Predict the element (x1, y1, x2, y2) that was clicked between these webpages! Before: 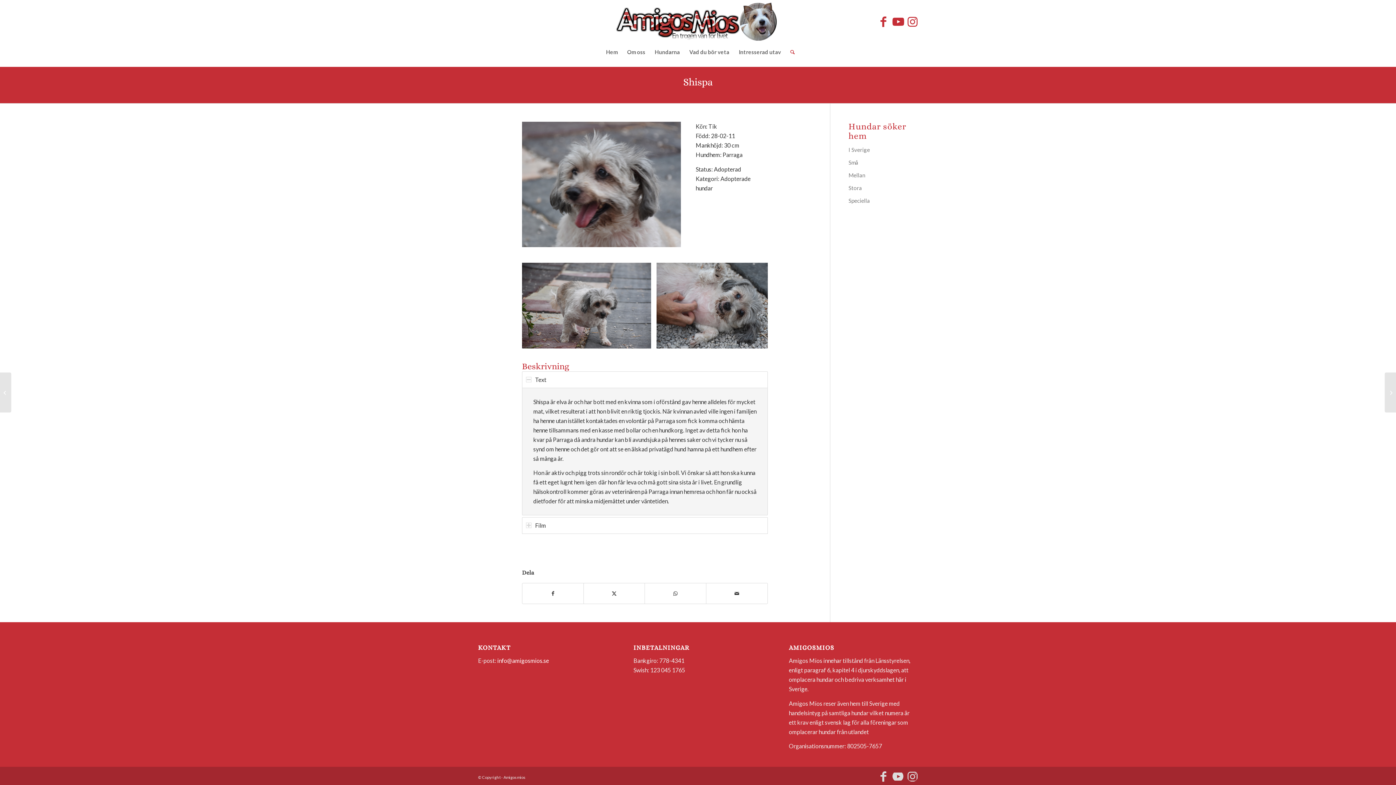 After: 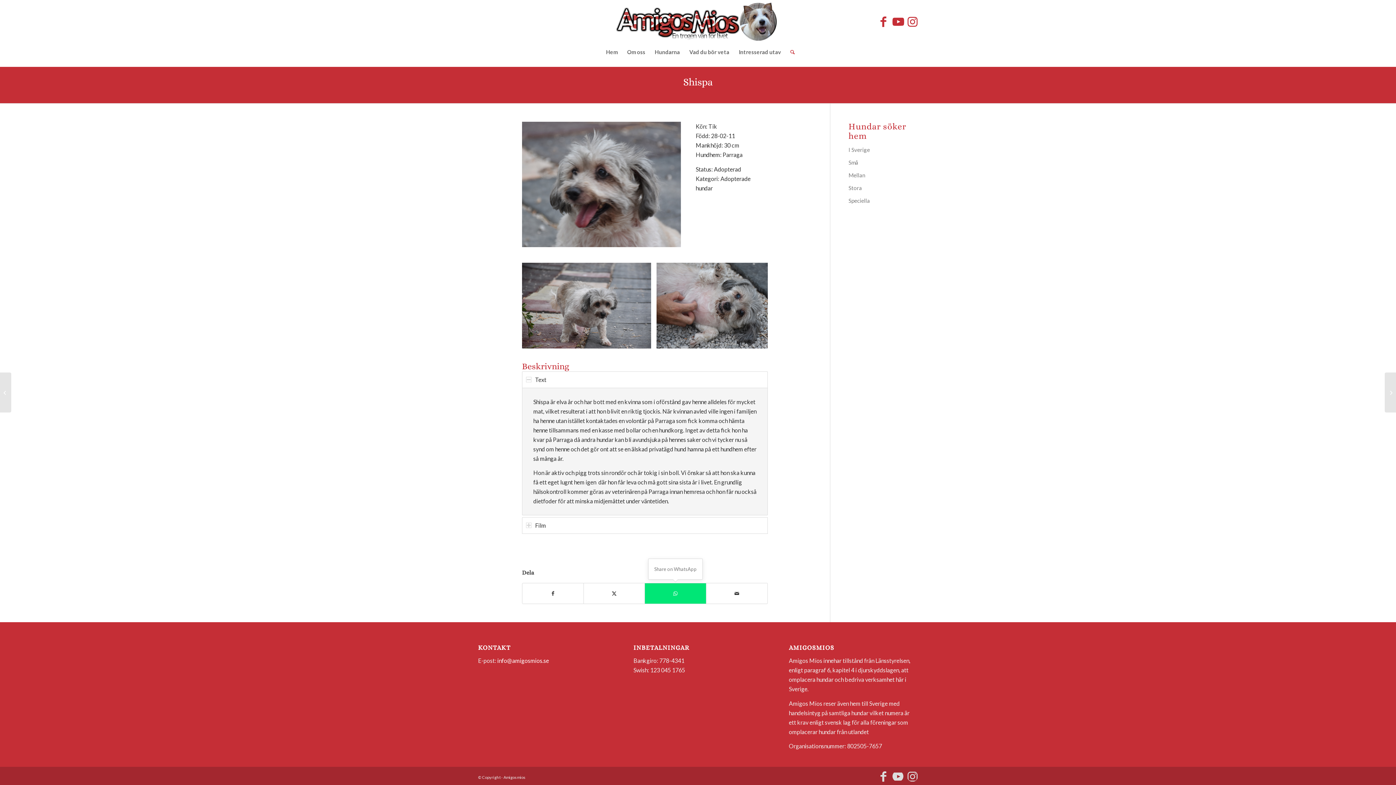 Action: label: Share on WhatsApp bbox: (645, 583, 706, 603)